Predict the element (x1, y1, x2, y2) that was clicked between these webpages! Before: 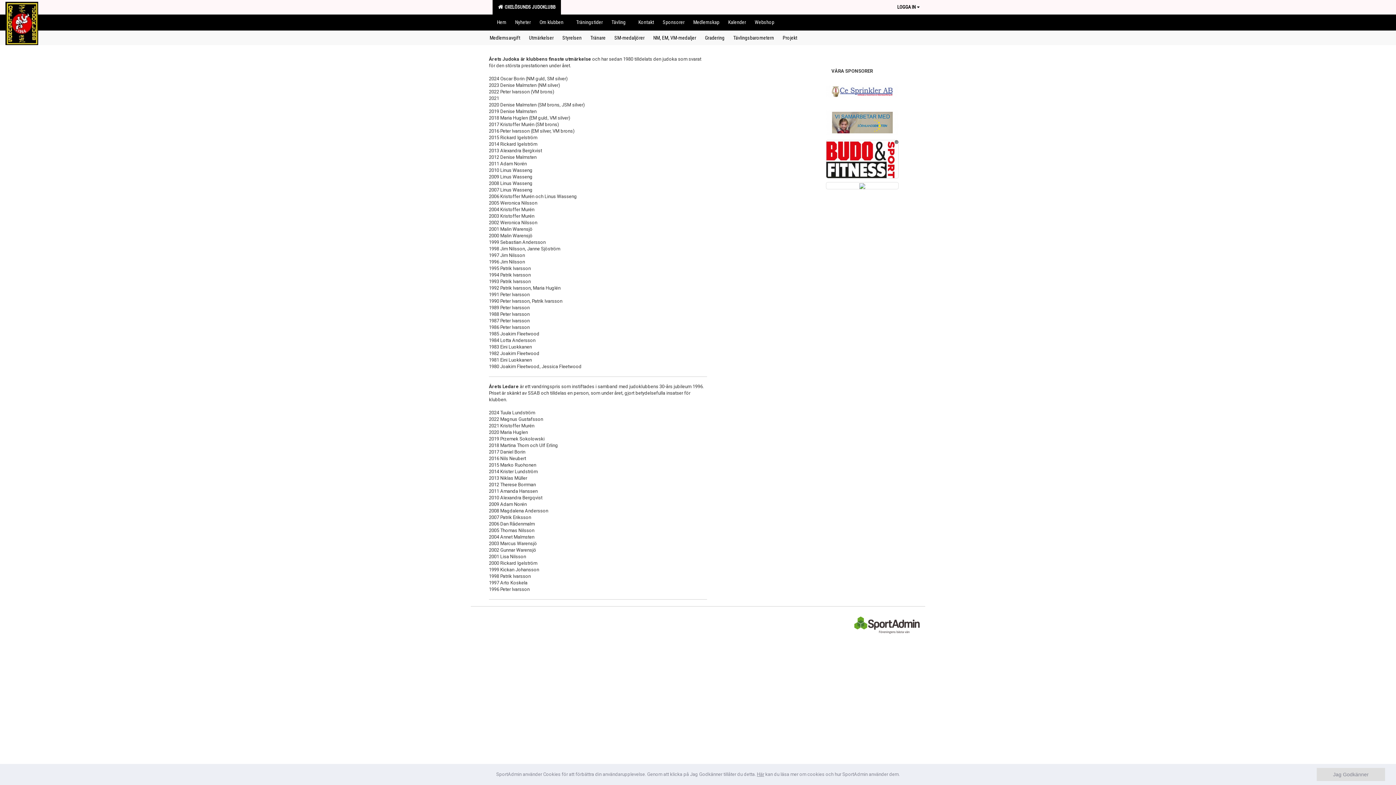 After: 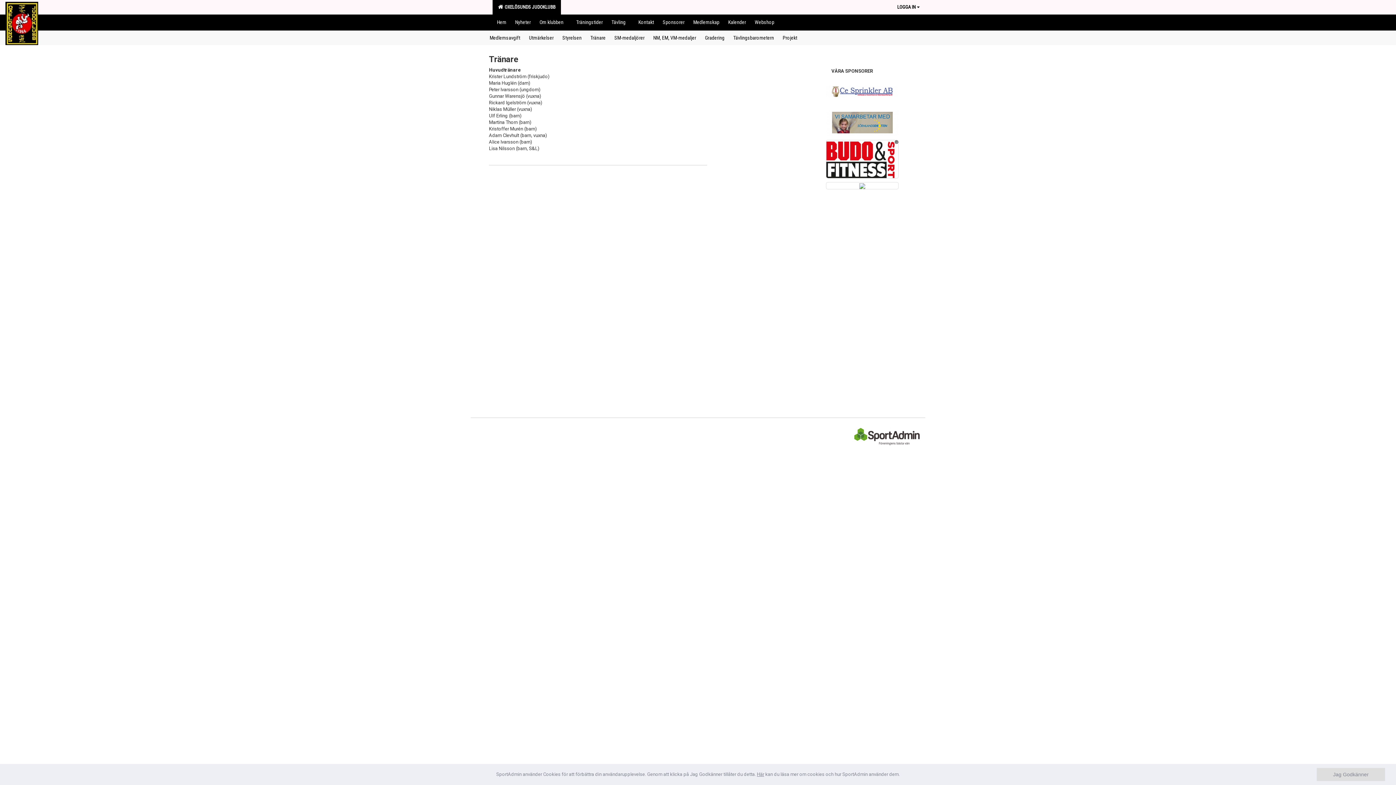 Action: label: Tränare bbox: (588, 32, 608, 41)